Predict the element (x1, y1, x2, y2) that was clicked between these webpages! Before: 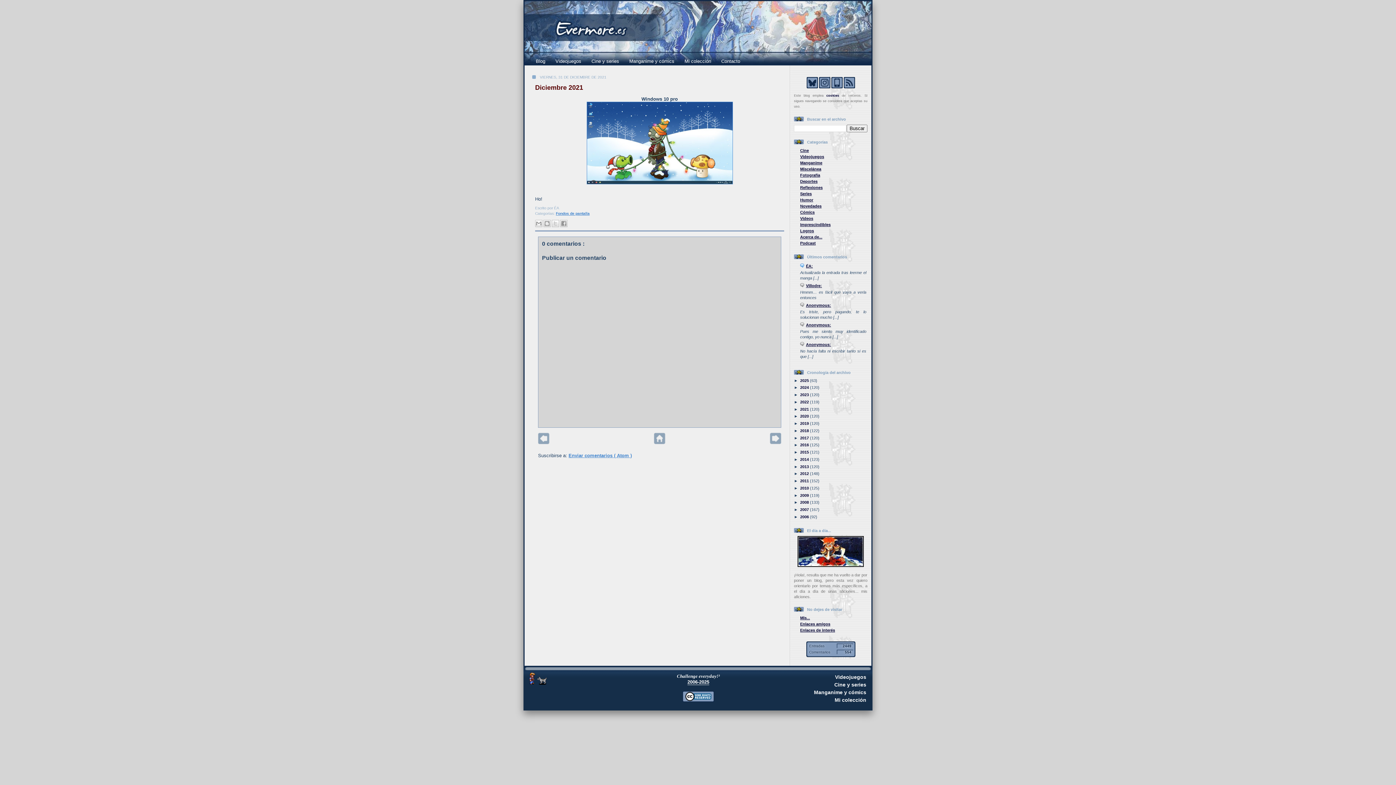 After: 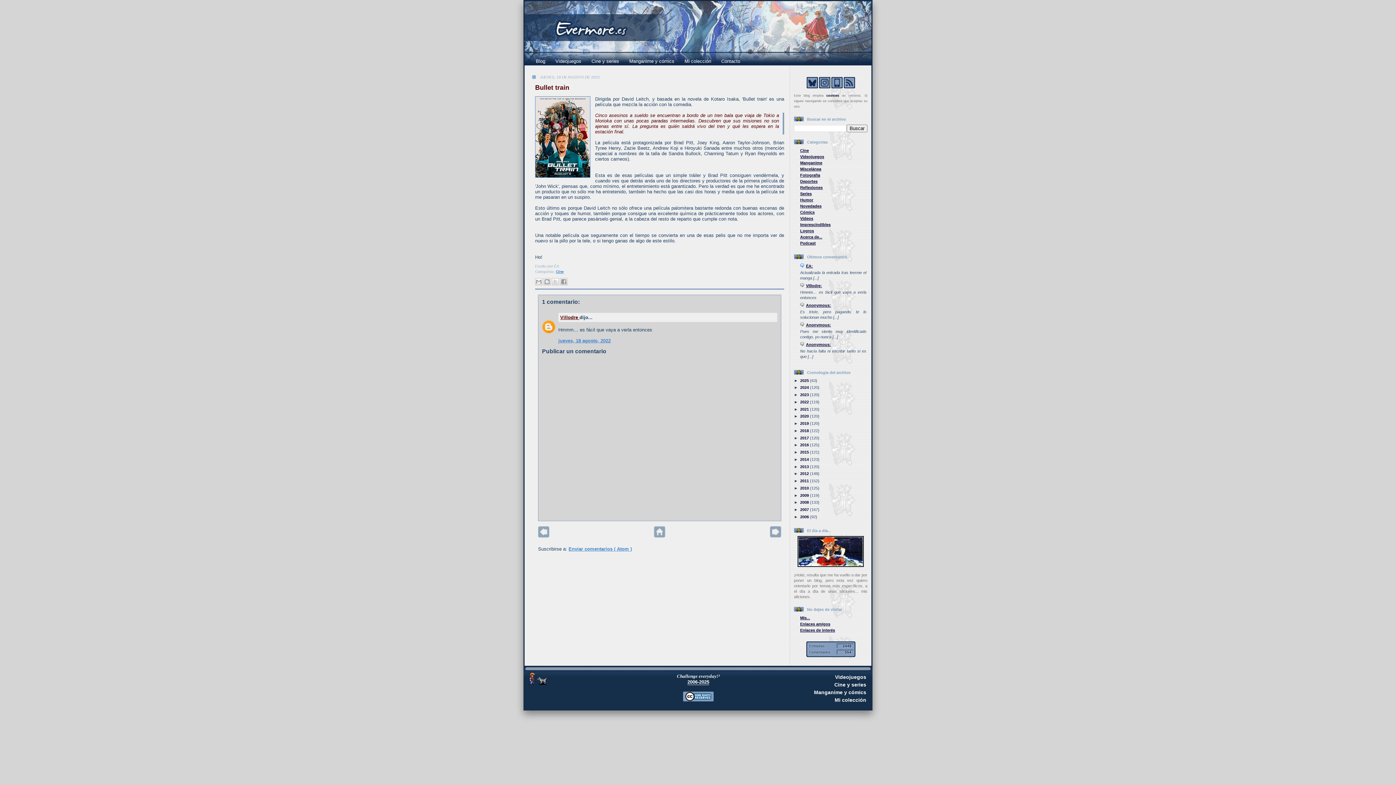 Action: label: Villodre: bbox: (806, 283, 822, 288)